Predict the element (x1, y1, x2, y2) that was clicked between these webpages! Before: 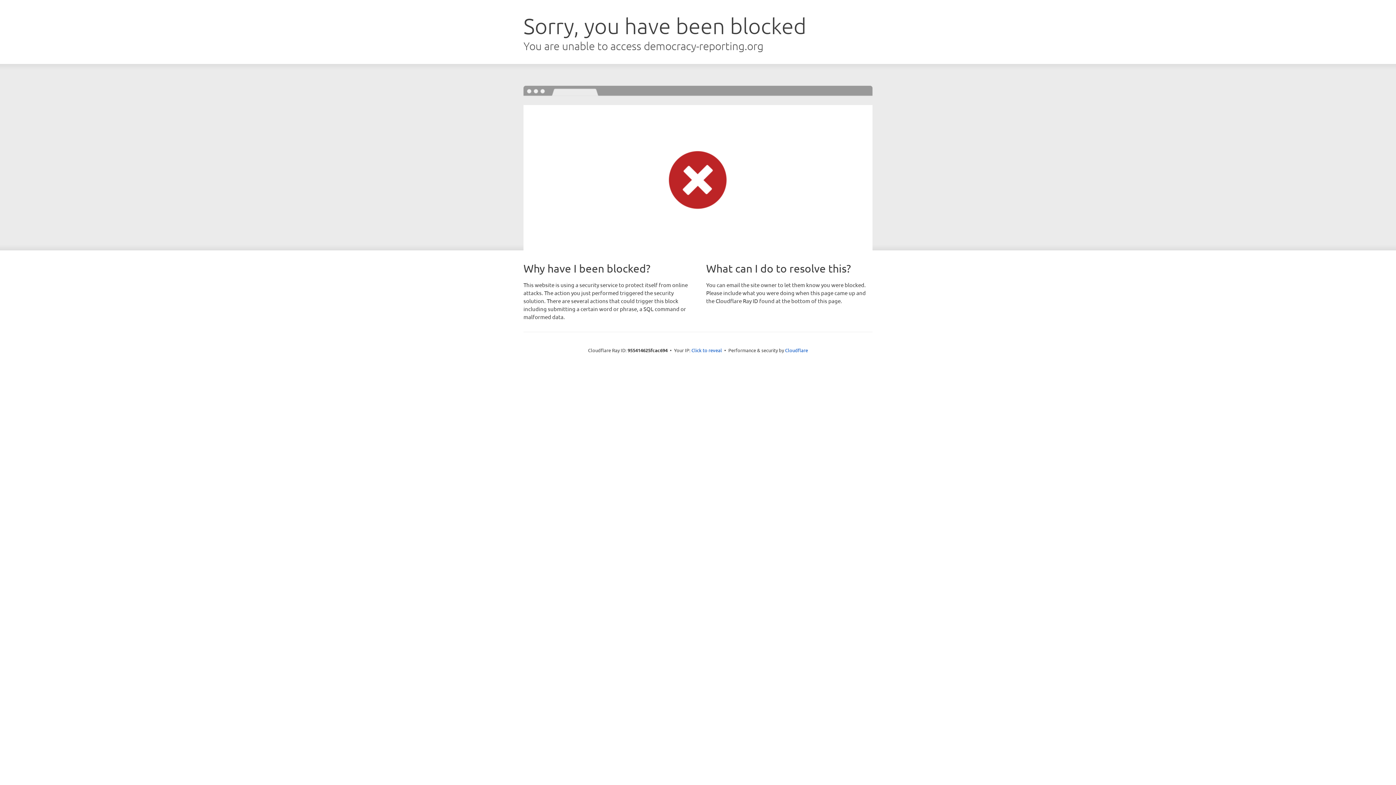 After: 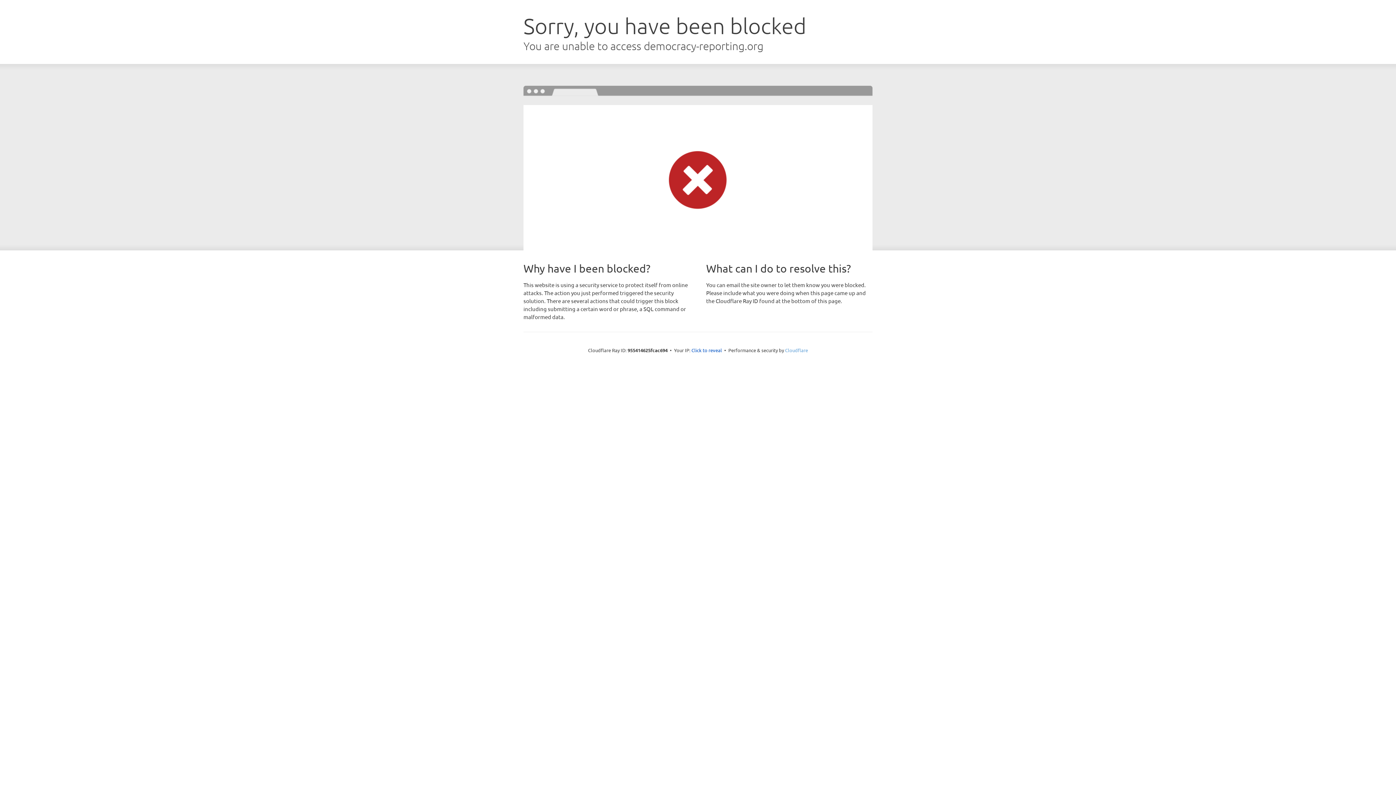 Action: label: Cloudflare bbox: (785, 347, 808, 353)